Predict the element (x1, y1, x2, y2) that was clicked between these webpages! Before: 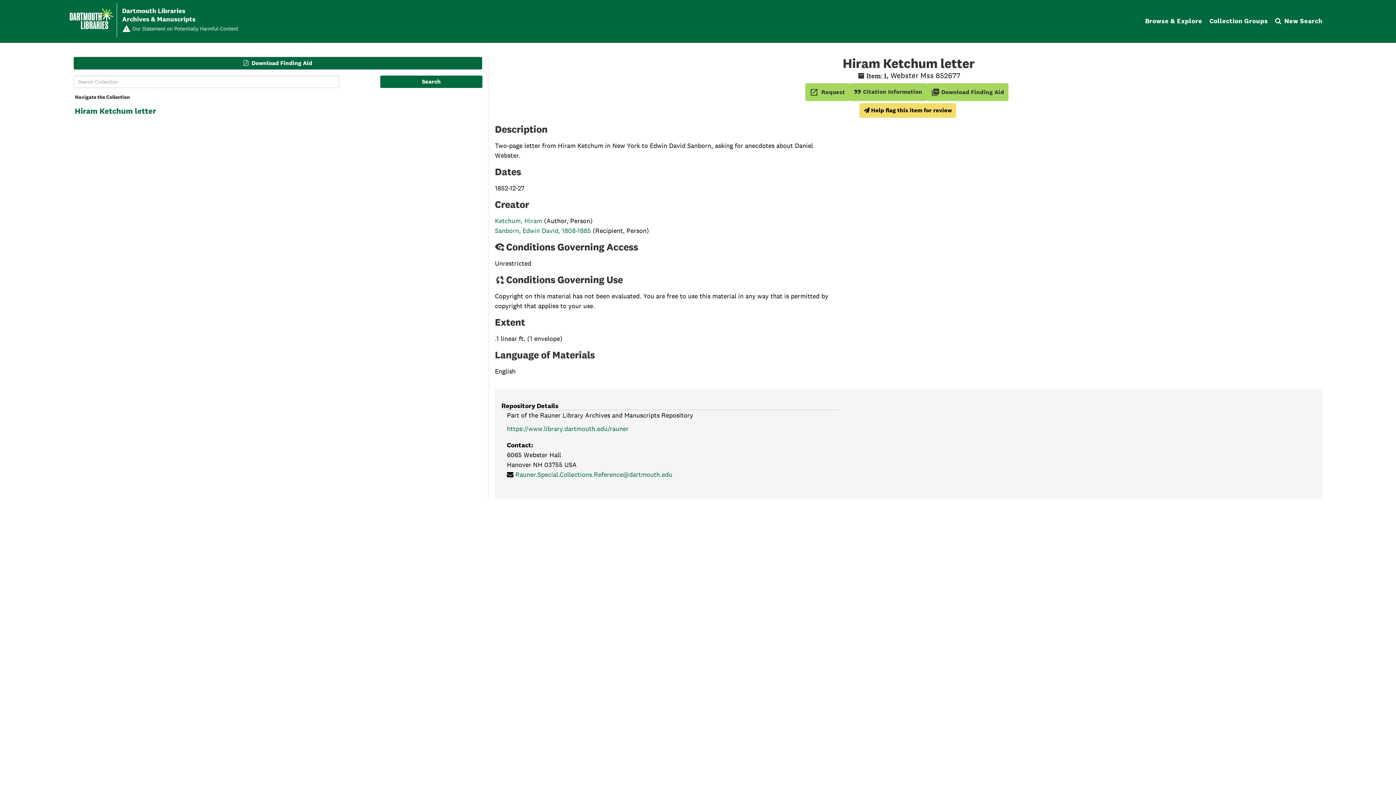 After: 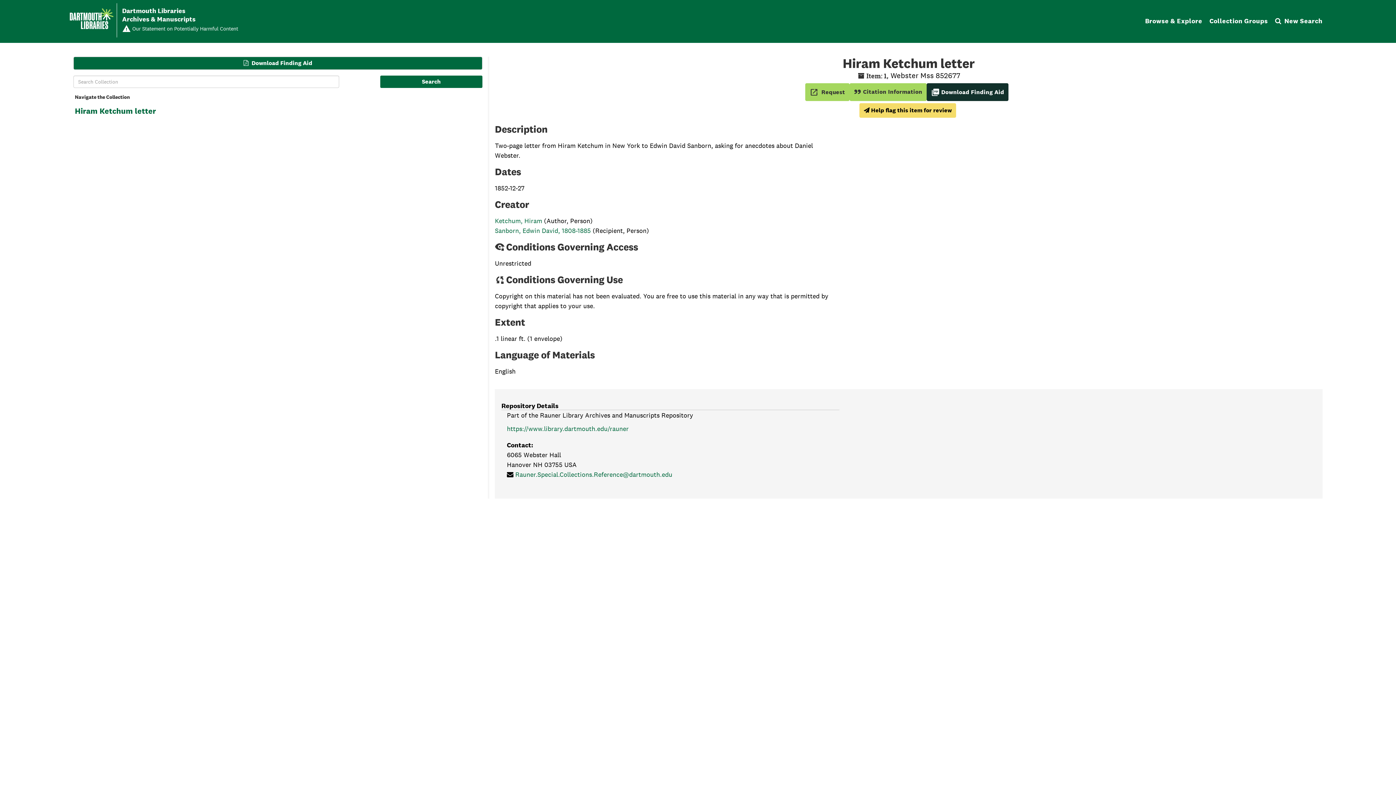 Action: label: picture_as_pdfDownload Finding Aid bbox: (926, 83, 1008, 101)